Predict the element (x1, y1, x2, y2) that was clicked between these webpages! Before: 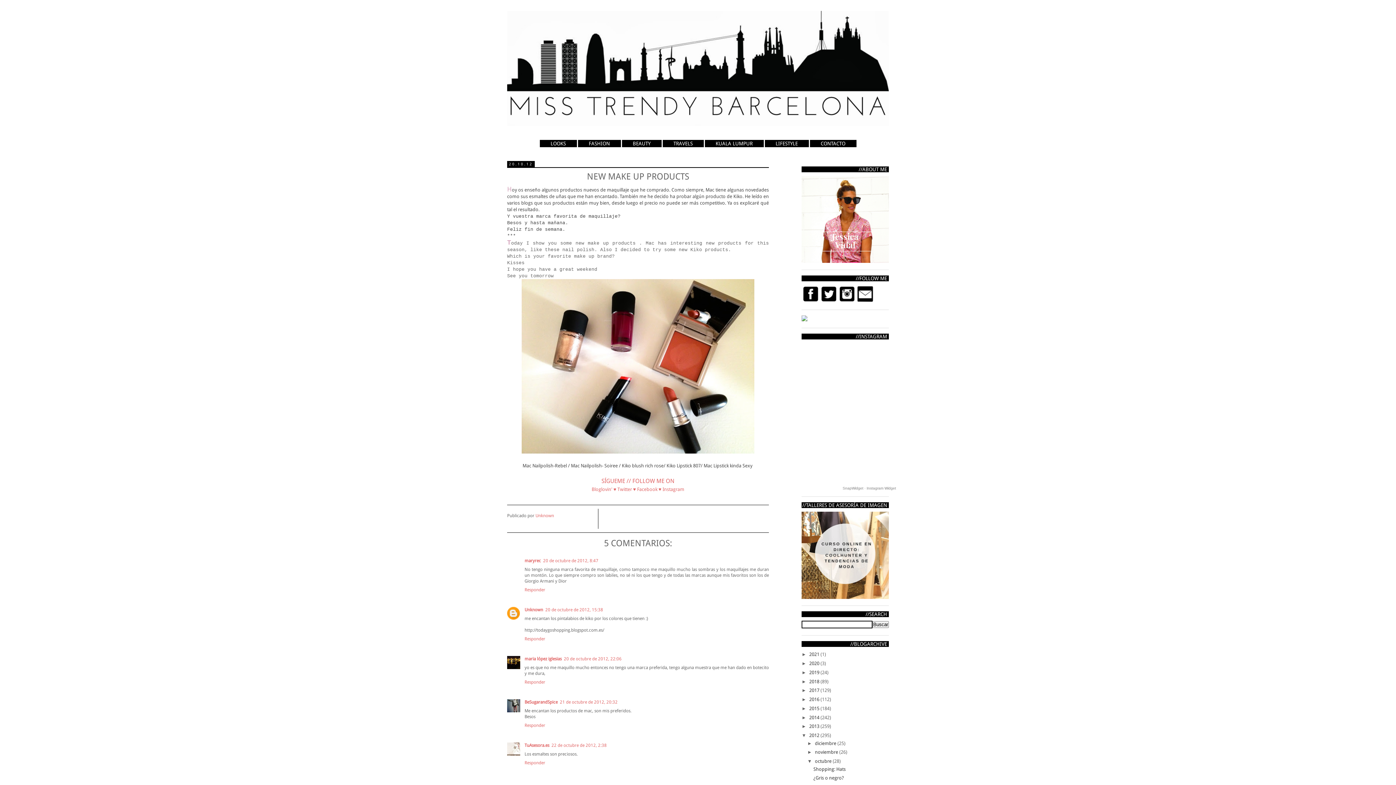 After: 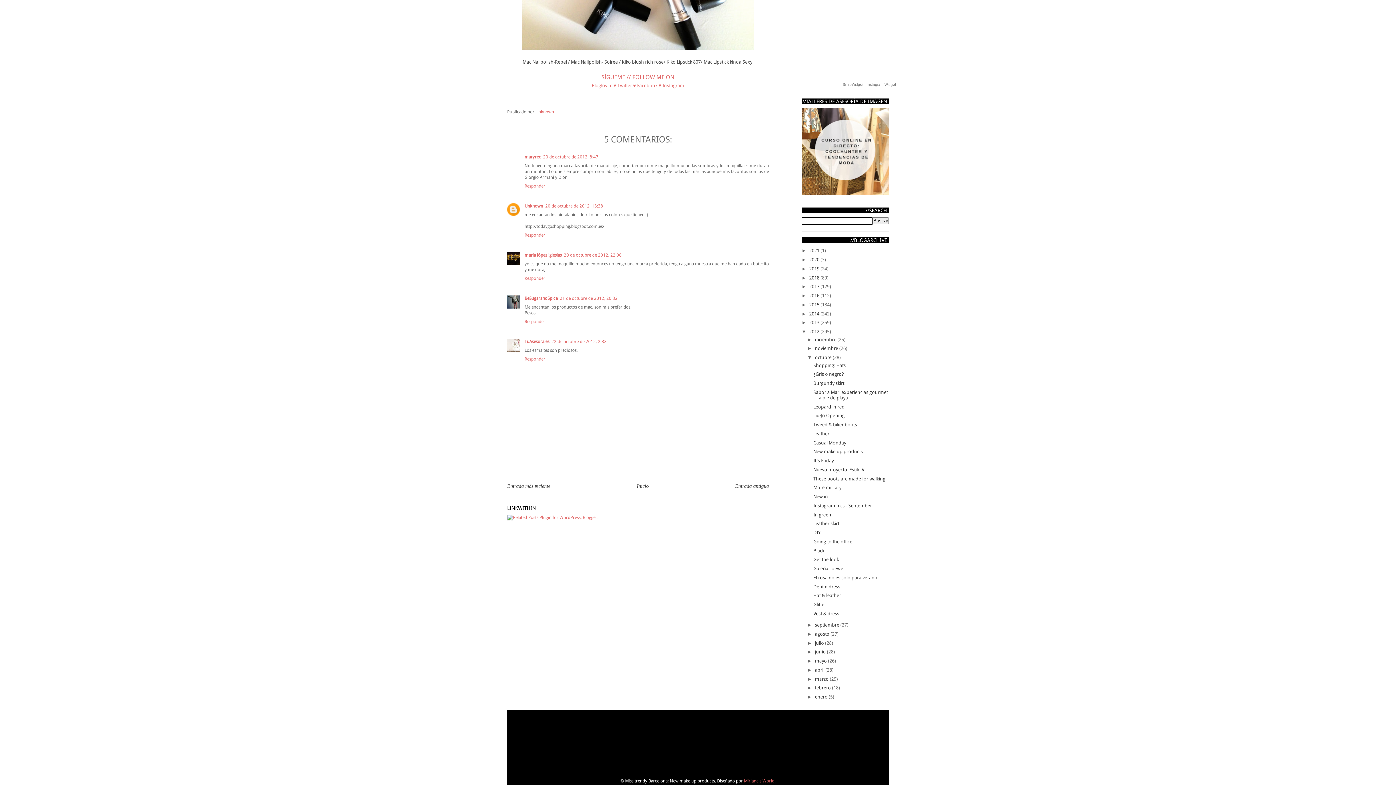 Action: label: 21 de octubre de 2012, 20:32 bbox: (560, 700, 617, 705)